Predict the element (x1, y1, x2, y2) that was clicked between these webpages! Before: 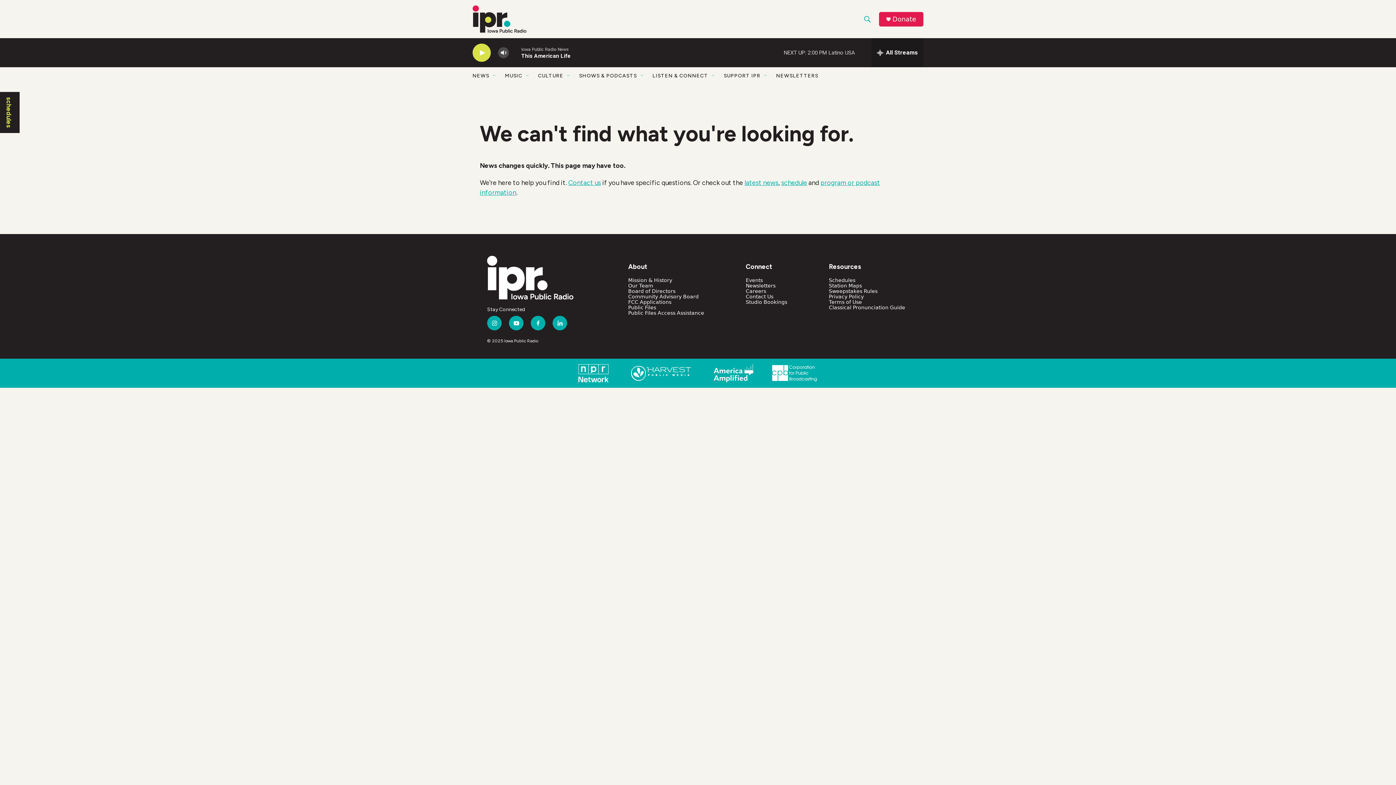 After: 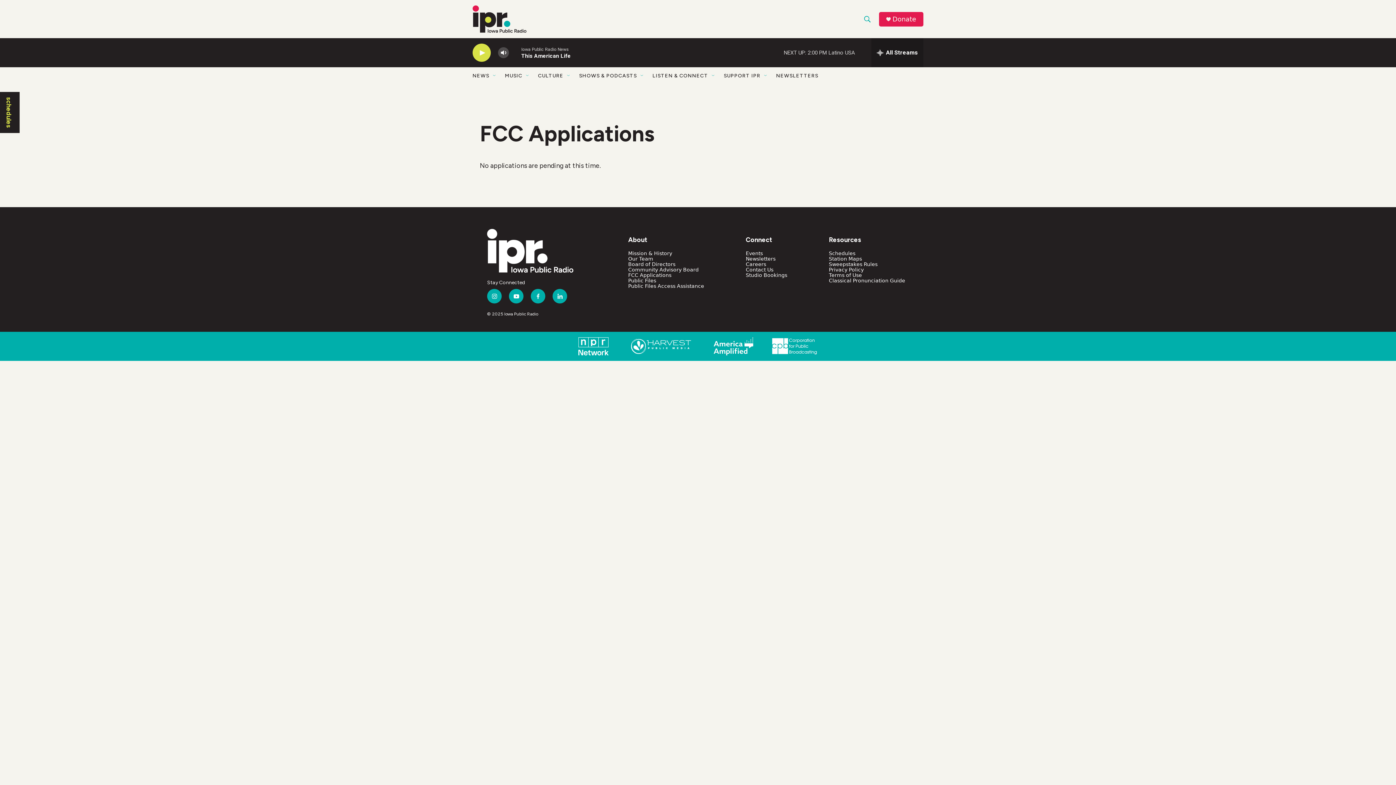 Action: bbox: (628, 299, 671, 305) label: FCC Applications